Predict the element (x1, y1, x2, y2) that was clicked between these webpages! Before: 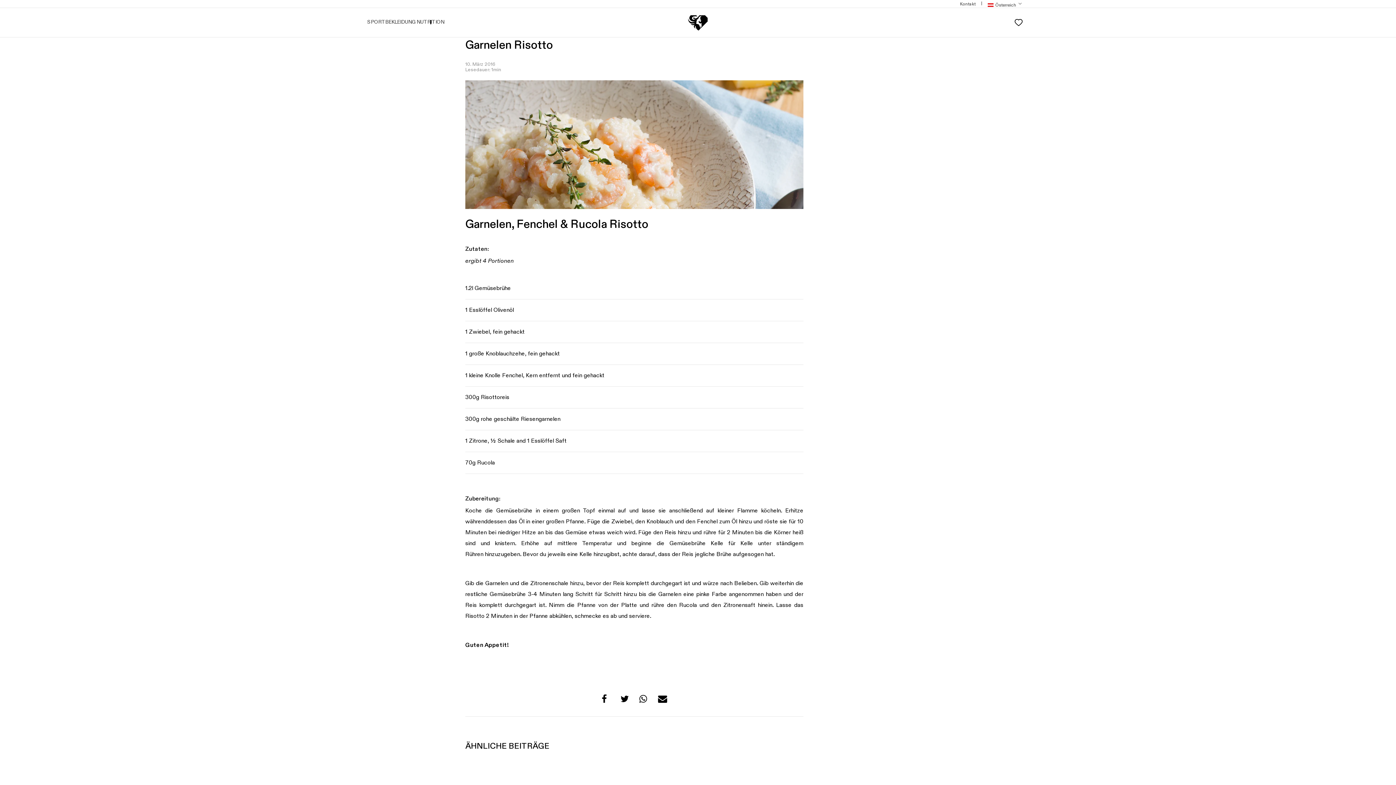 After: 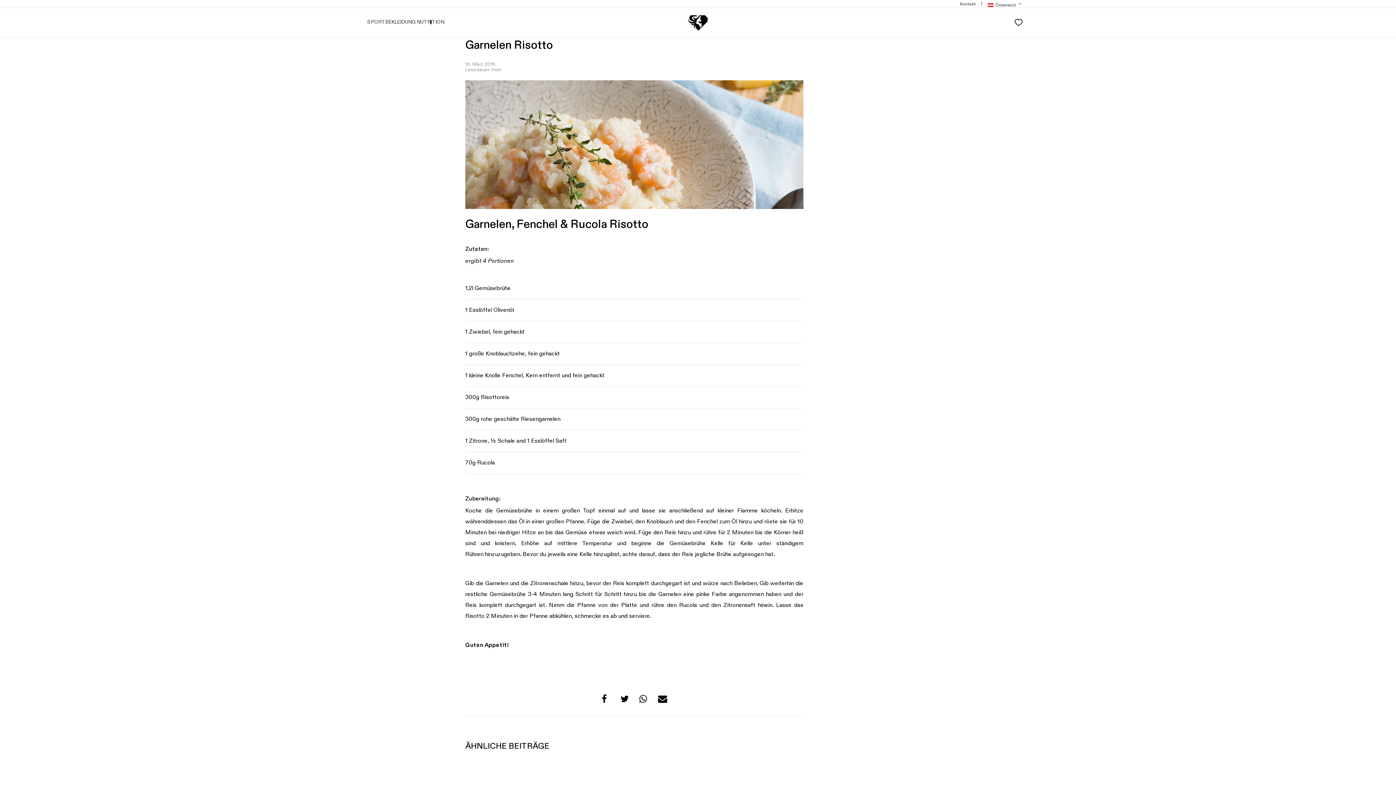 Action: label: Bei Whatsapp teilen bbox: (639, 695, 648, 705)